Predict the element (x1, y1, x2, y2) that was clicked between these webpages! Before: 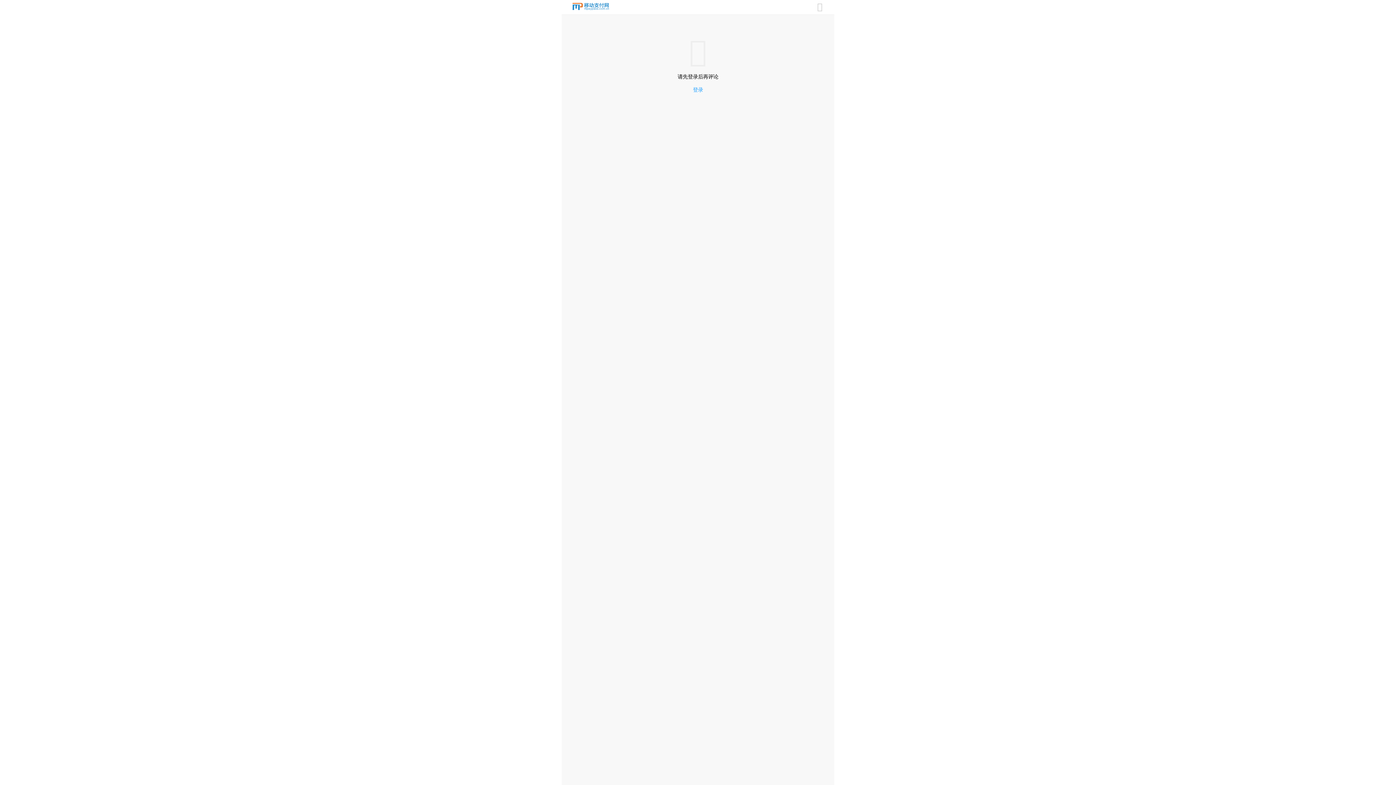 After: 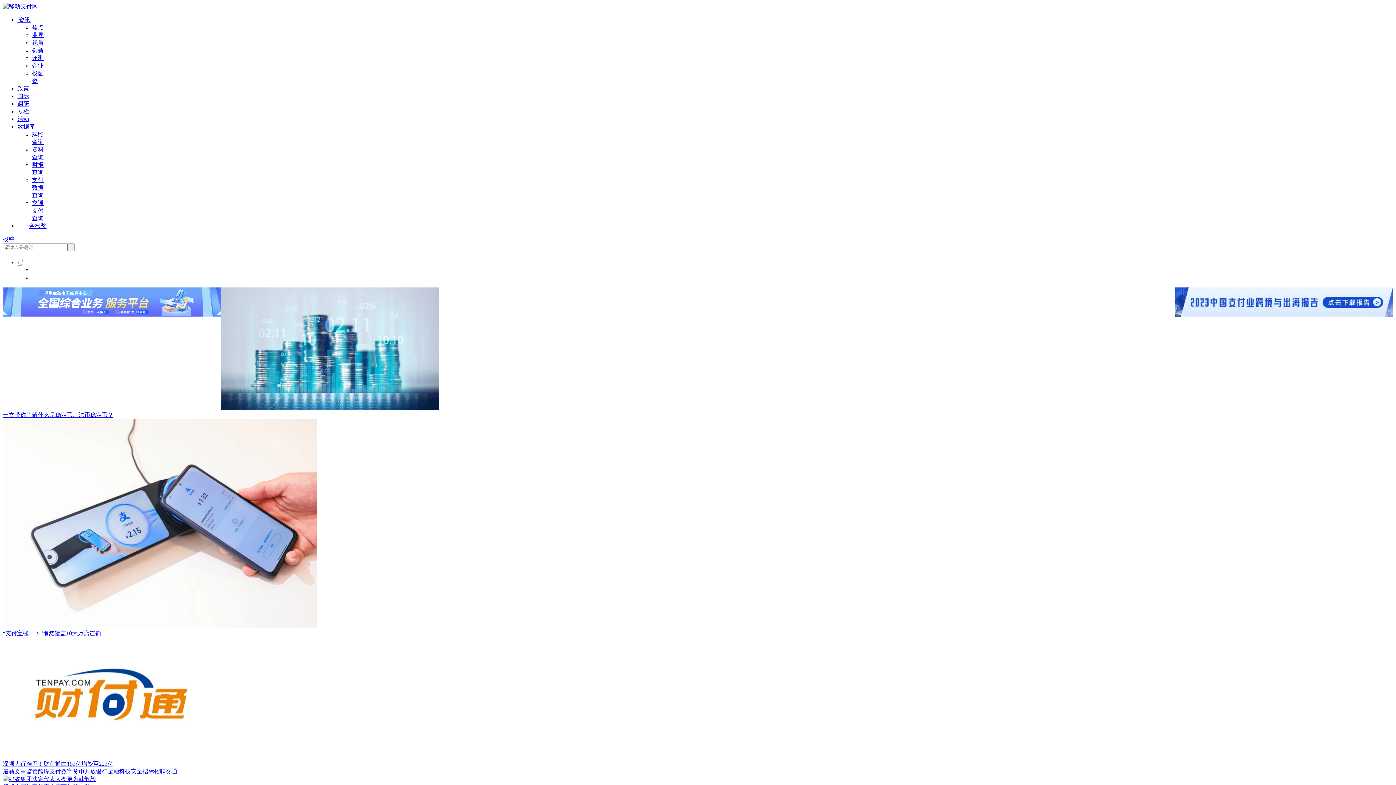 Action: bbox: (572, 5, 609, 11)